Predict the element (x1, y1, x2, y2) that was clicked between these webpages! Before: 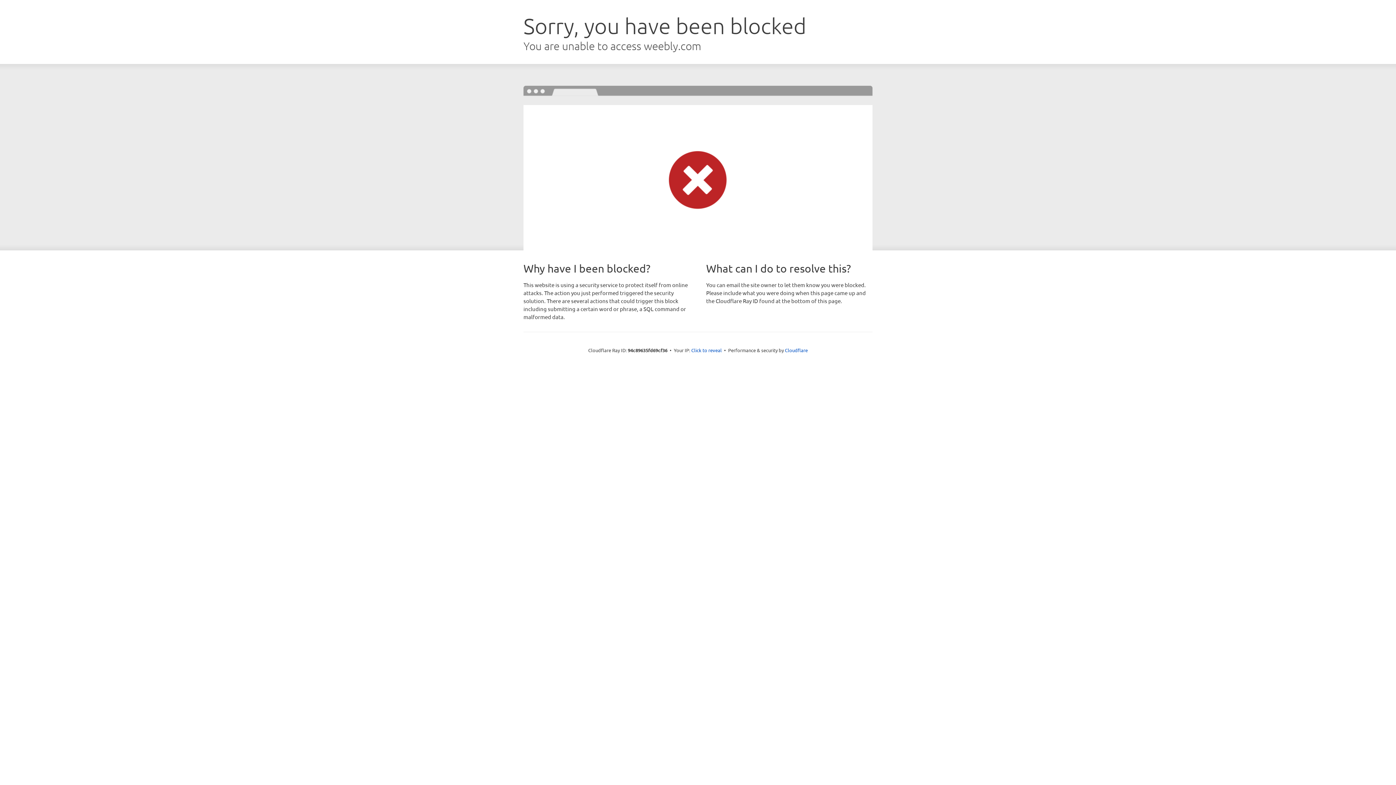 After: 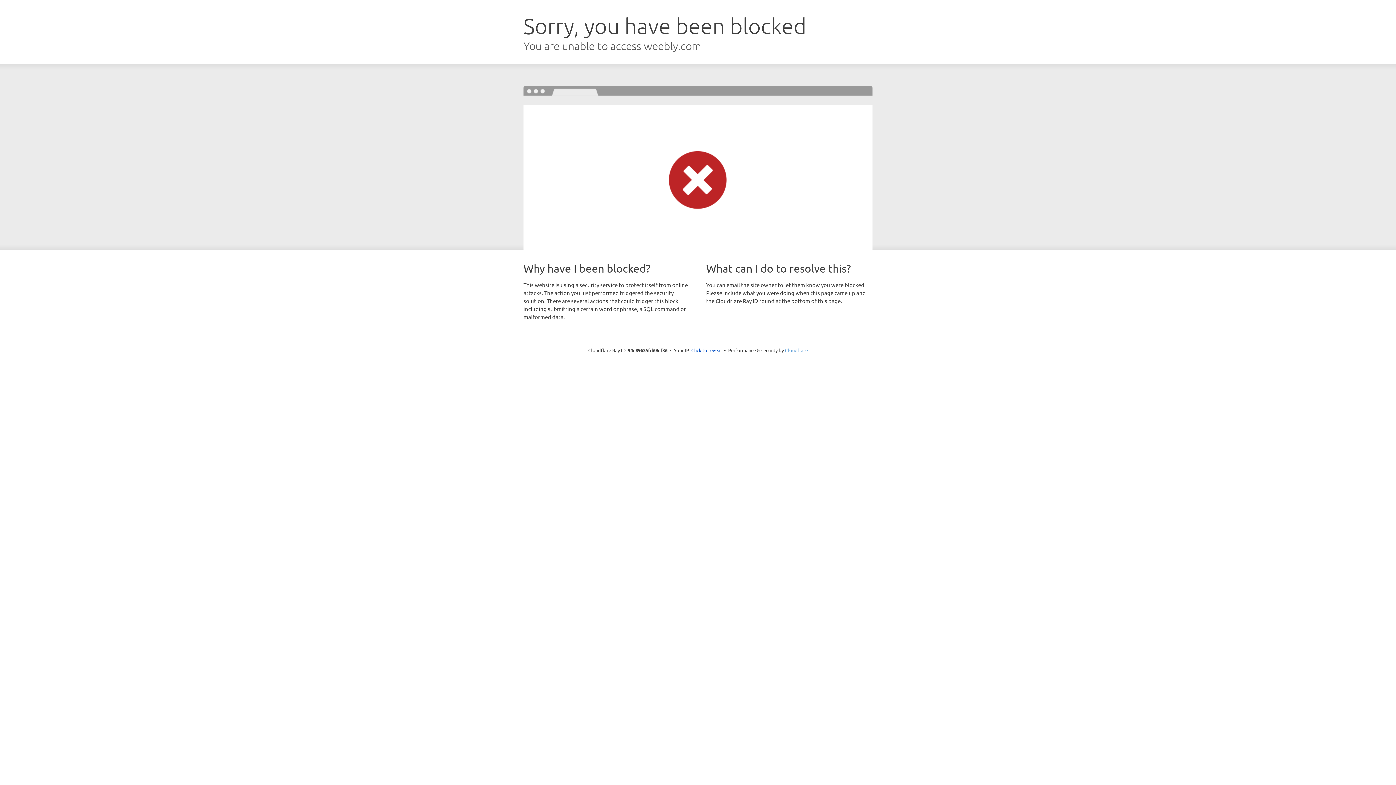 Action: label: Cloudflare bbox: (785, 347, 808, 353)